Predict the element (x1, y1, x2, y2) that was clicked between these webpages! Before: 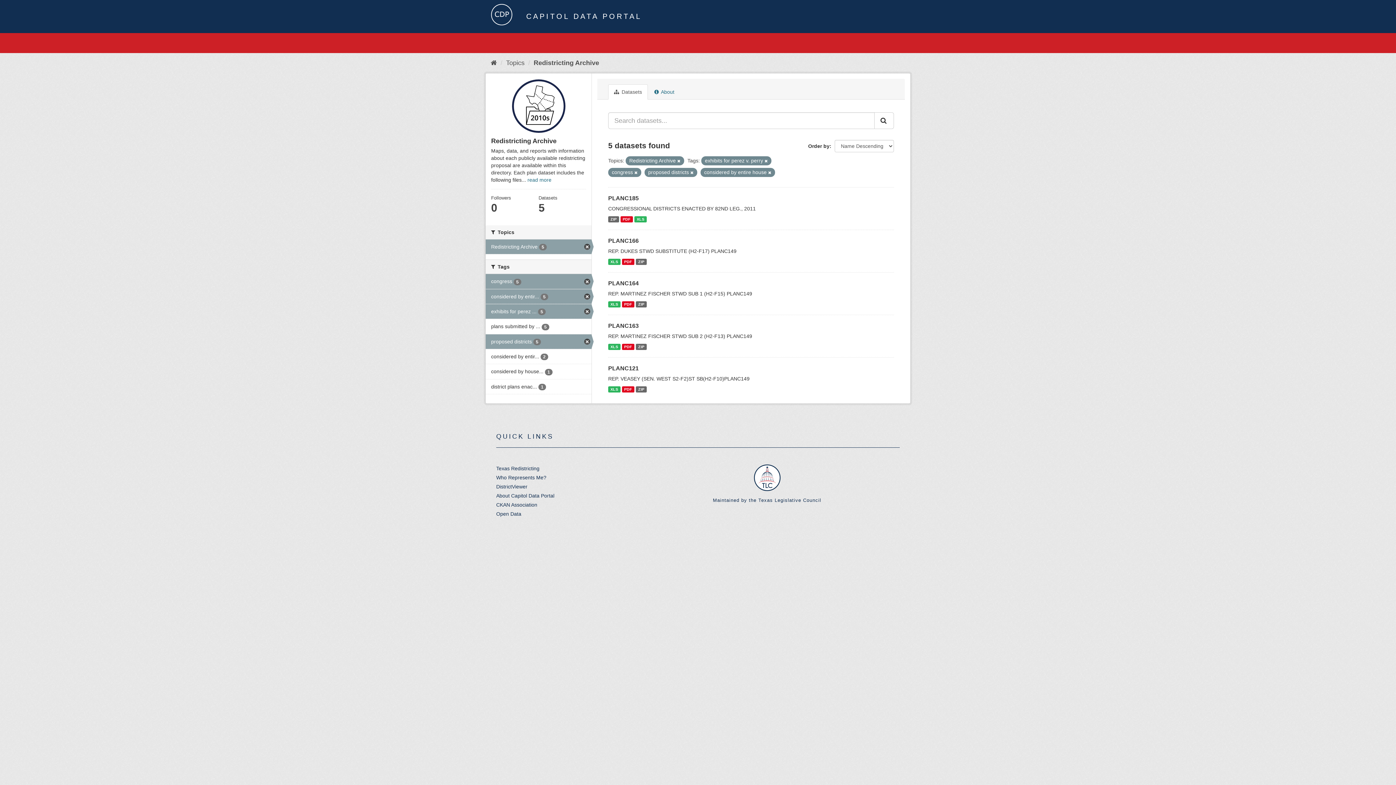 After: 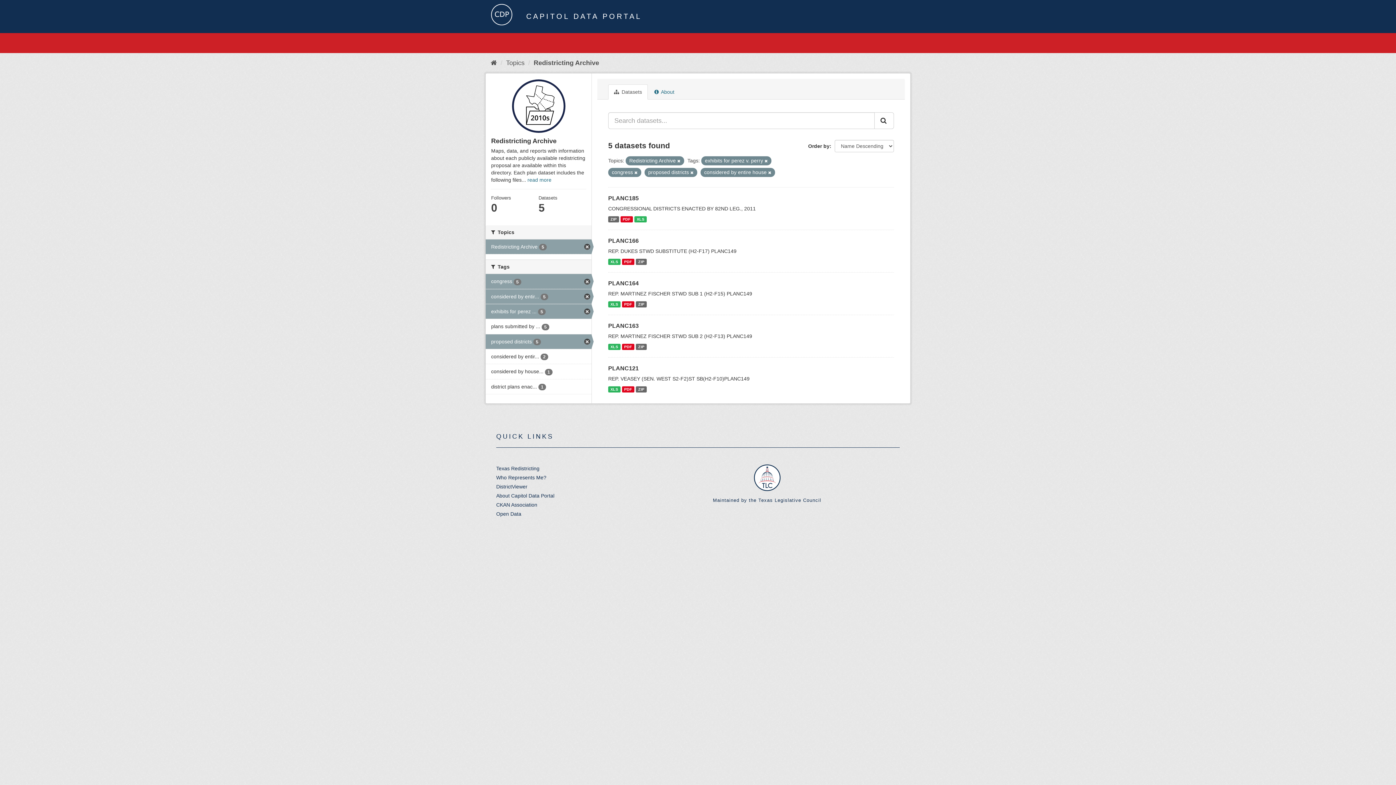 Action: bbox: (753, 474, 780, 480)